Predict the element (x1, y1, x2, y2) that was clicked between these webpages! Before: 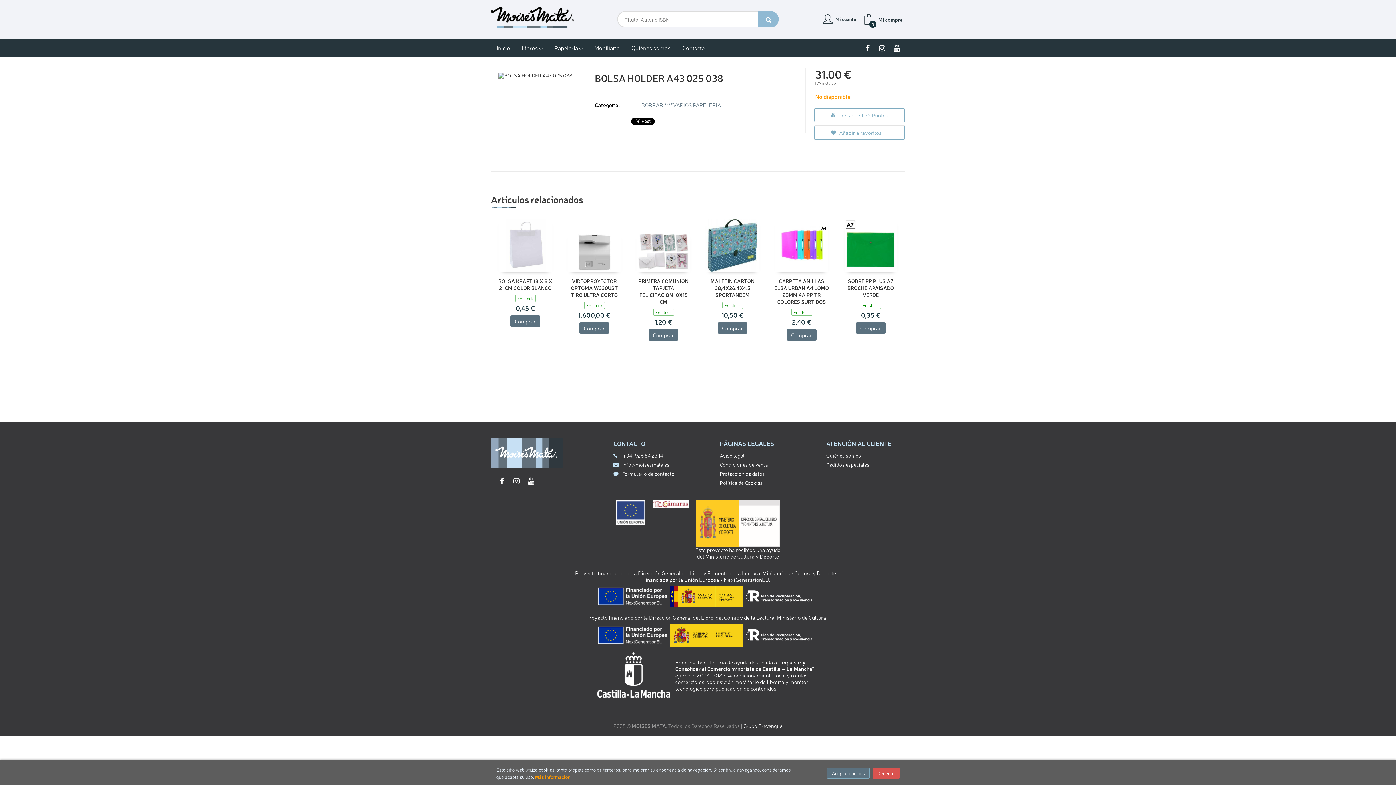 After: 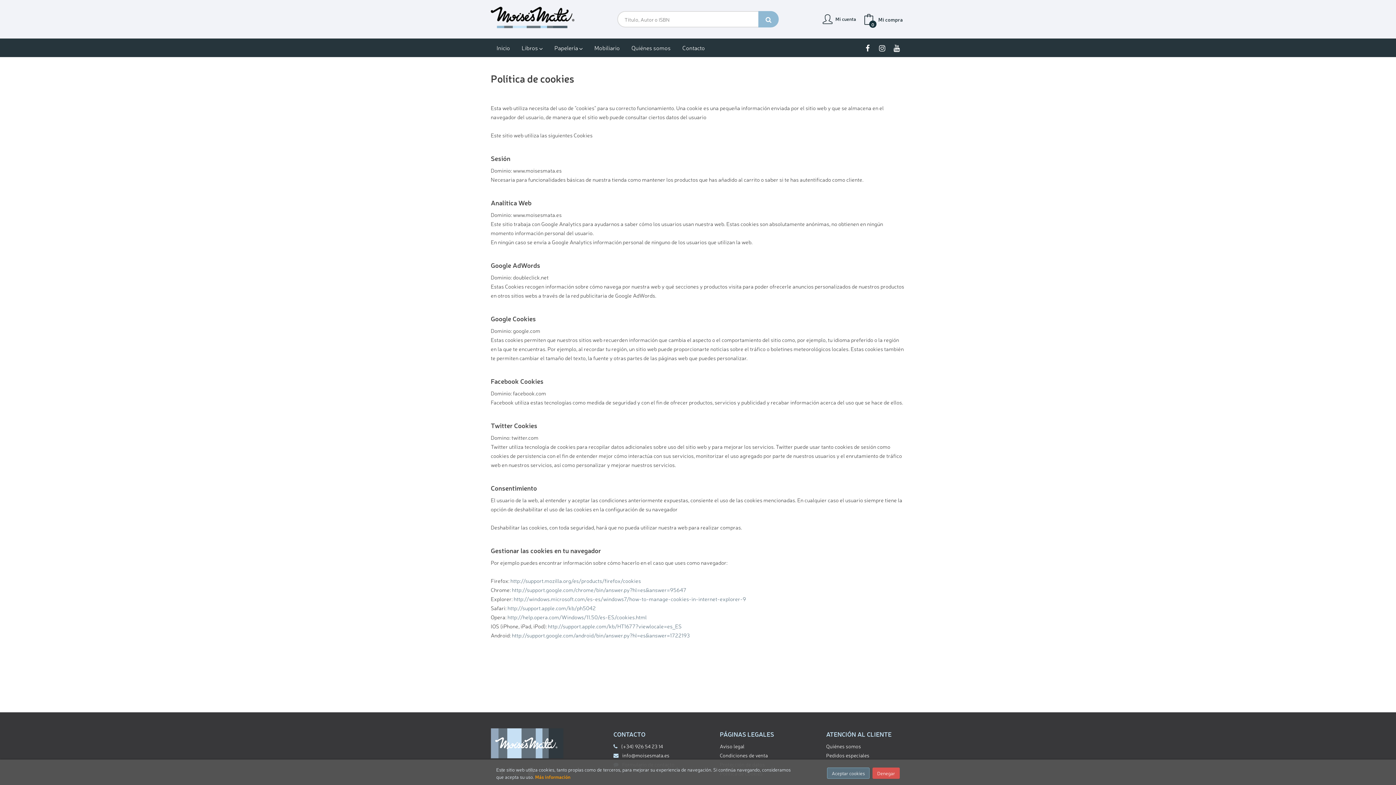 Action: bbox: (720, 478, 762, 487) label: Política de Cookies